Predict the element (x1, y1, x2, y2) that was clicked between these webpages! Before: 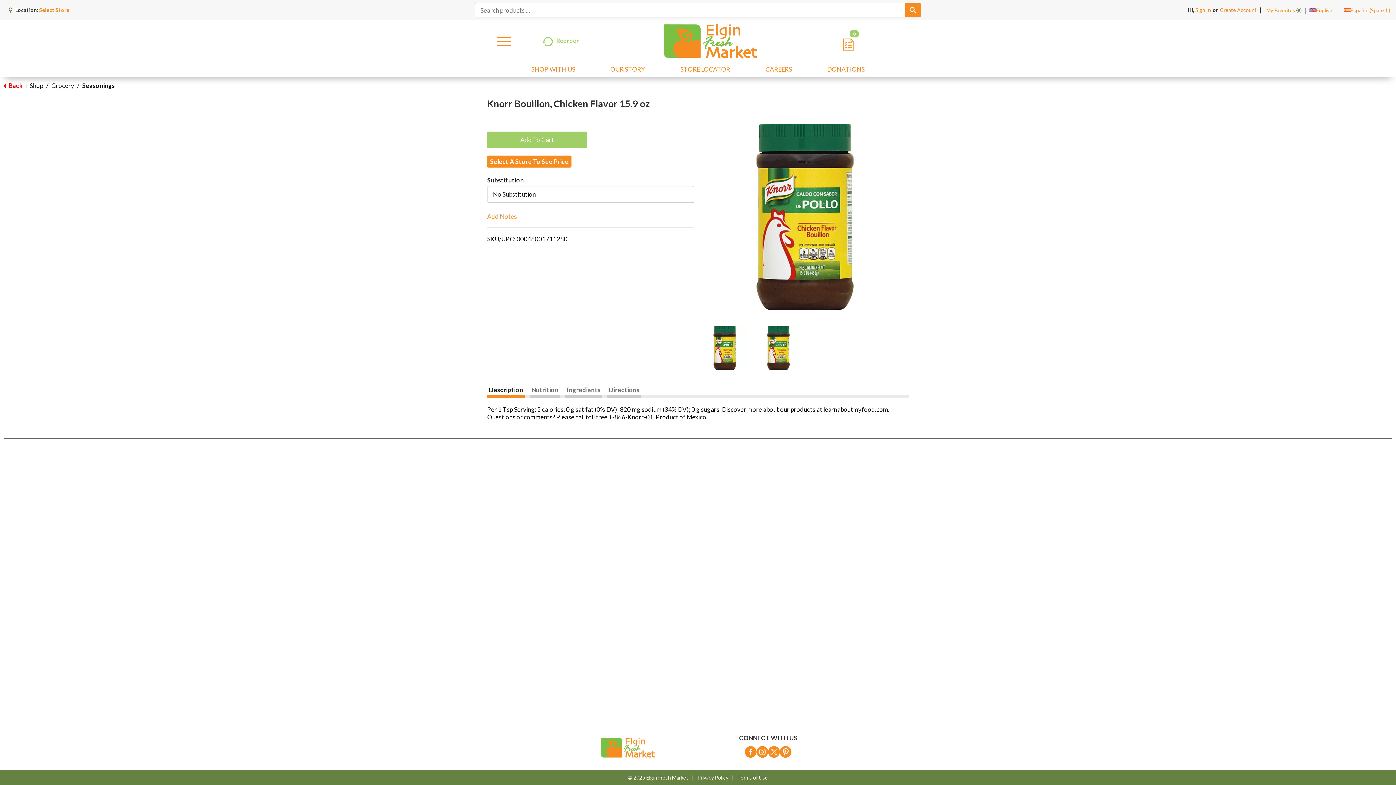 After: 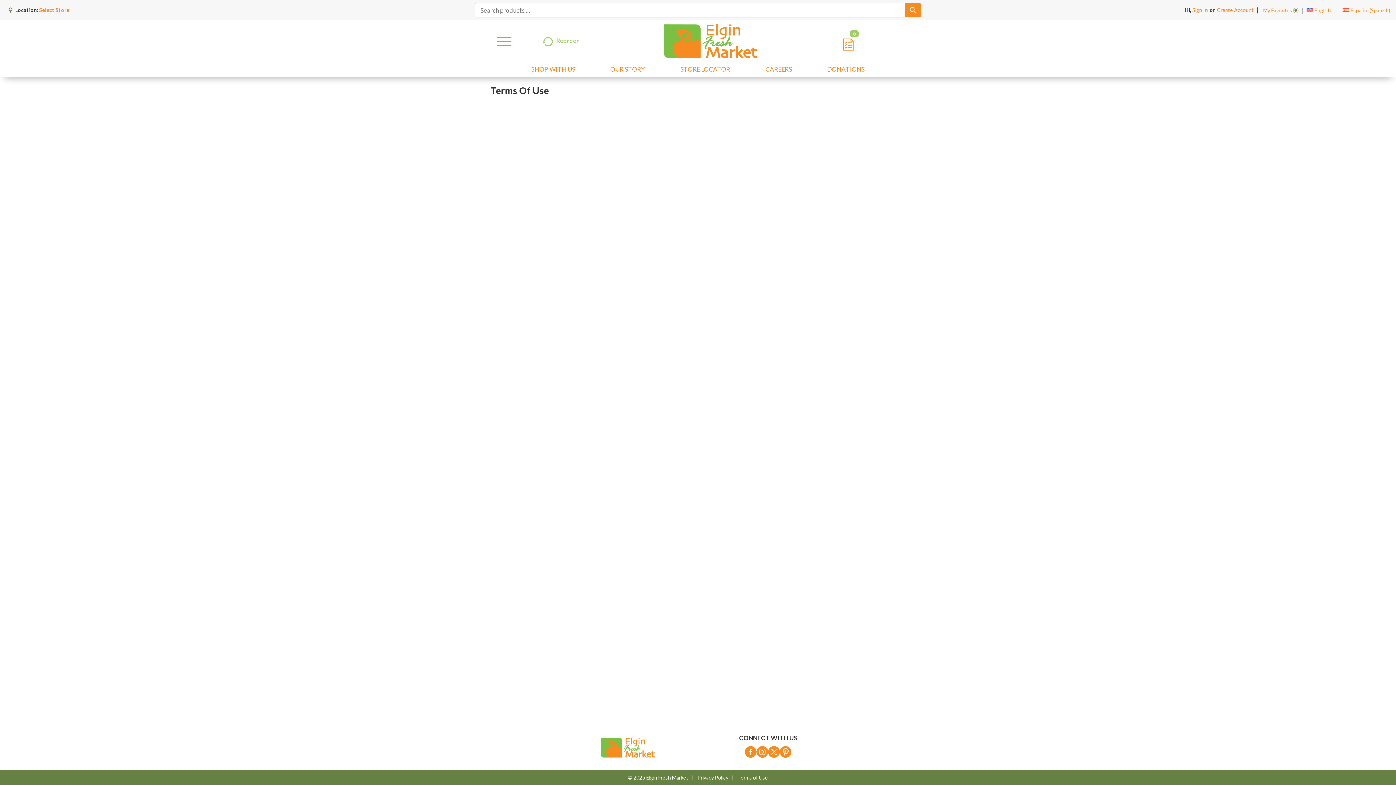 Action: label: Terms of Use bbox: (728, 774, 768, 781)